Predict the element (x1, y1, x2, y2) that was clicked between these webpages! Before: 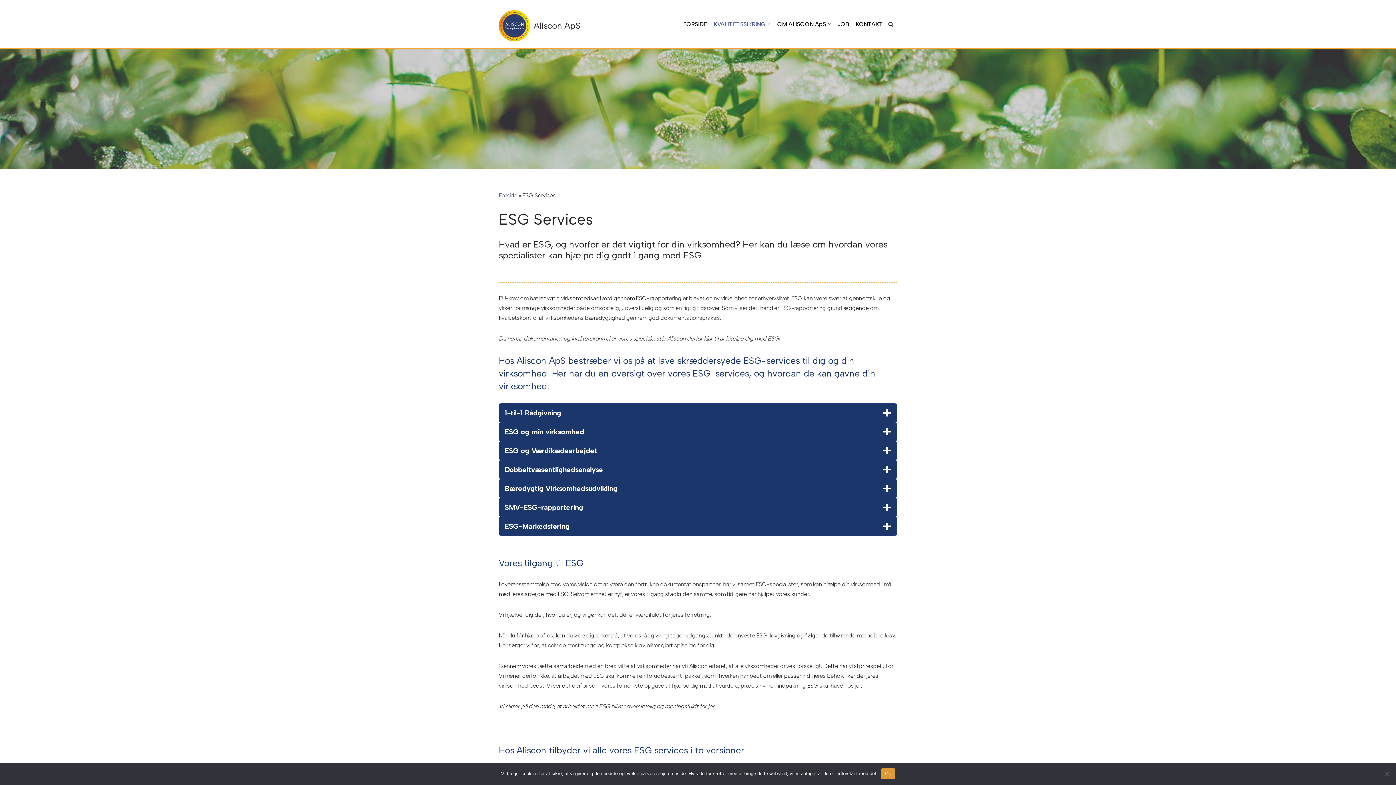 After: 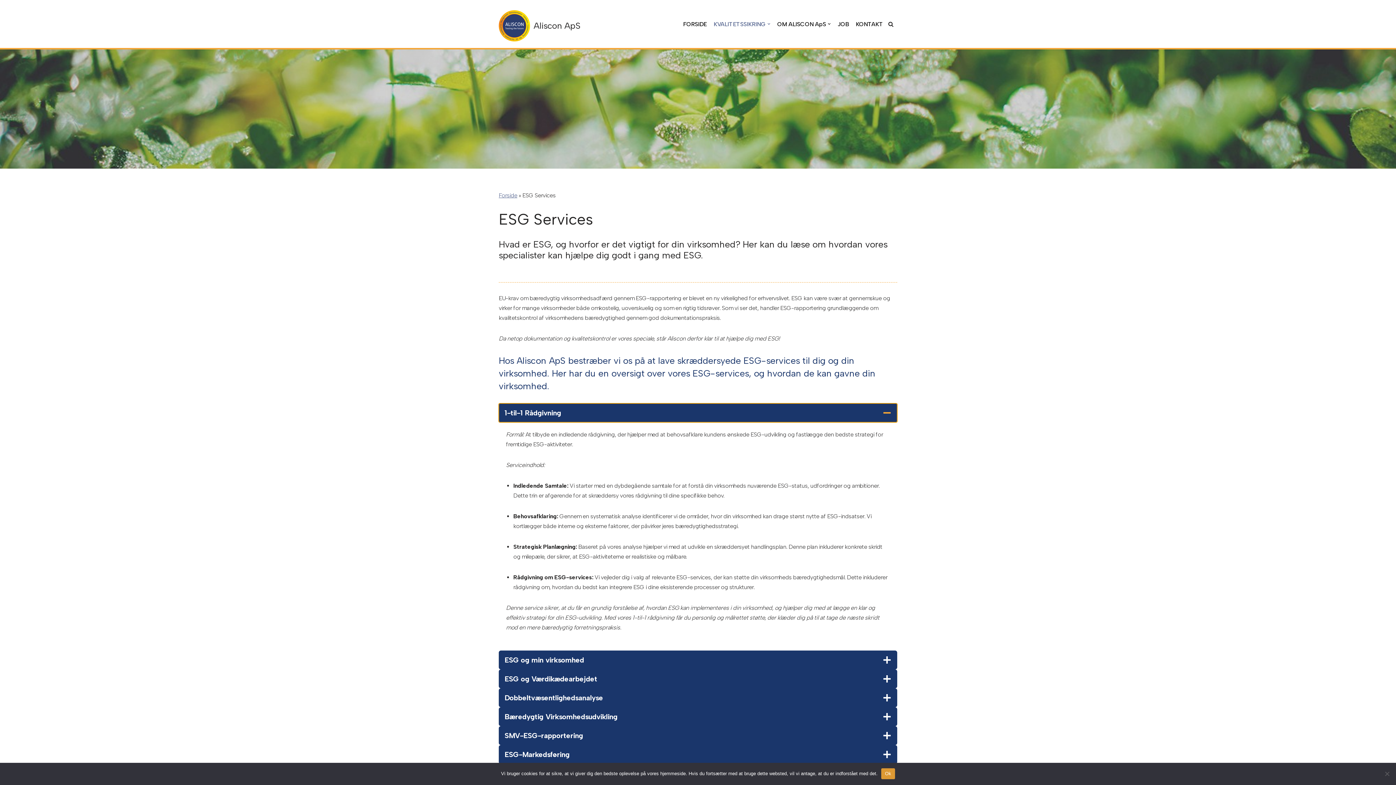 Action: label: 1-til-1 Rådgivning  bbox: (498, 403, 897, 422)